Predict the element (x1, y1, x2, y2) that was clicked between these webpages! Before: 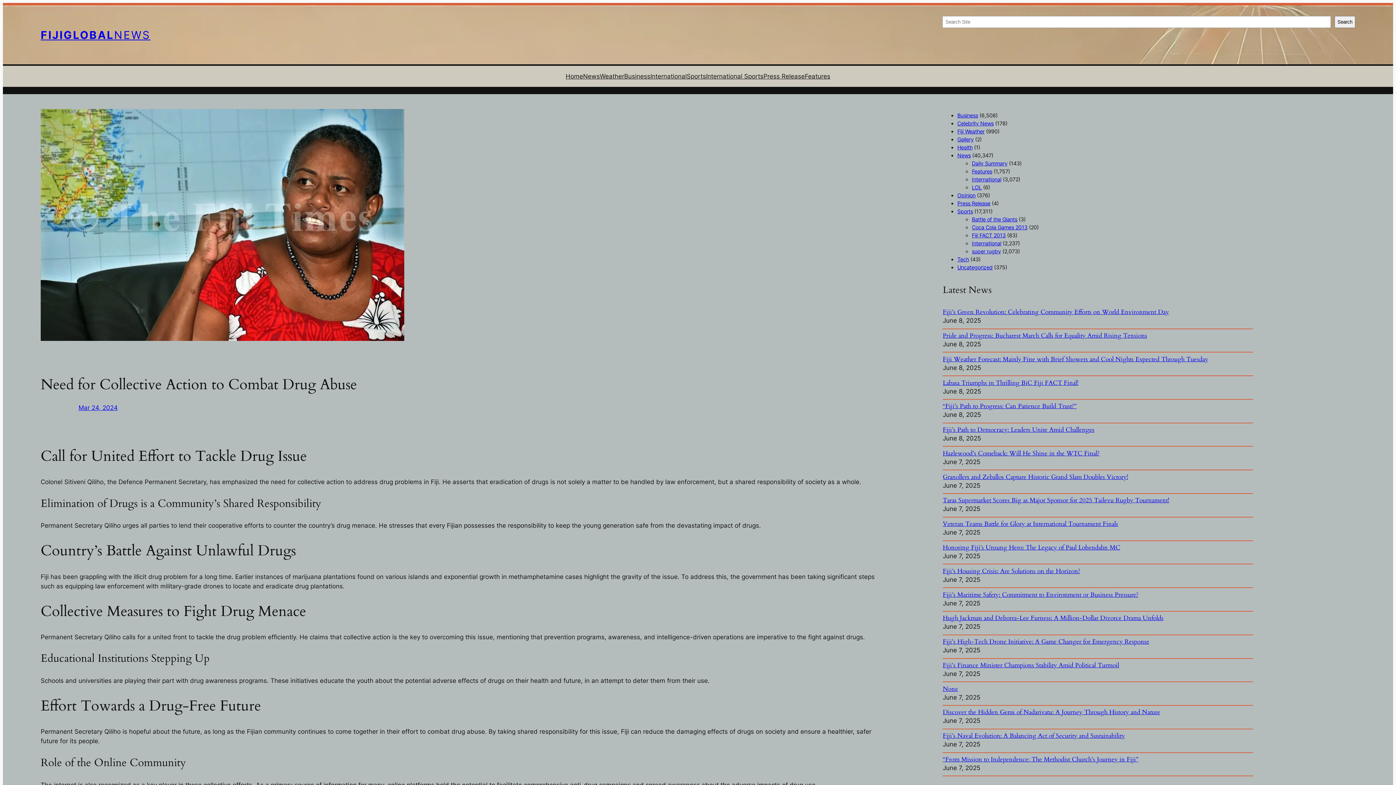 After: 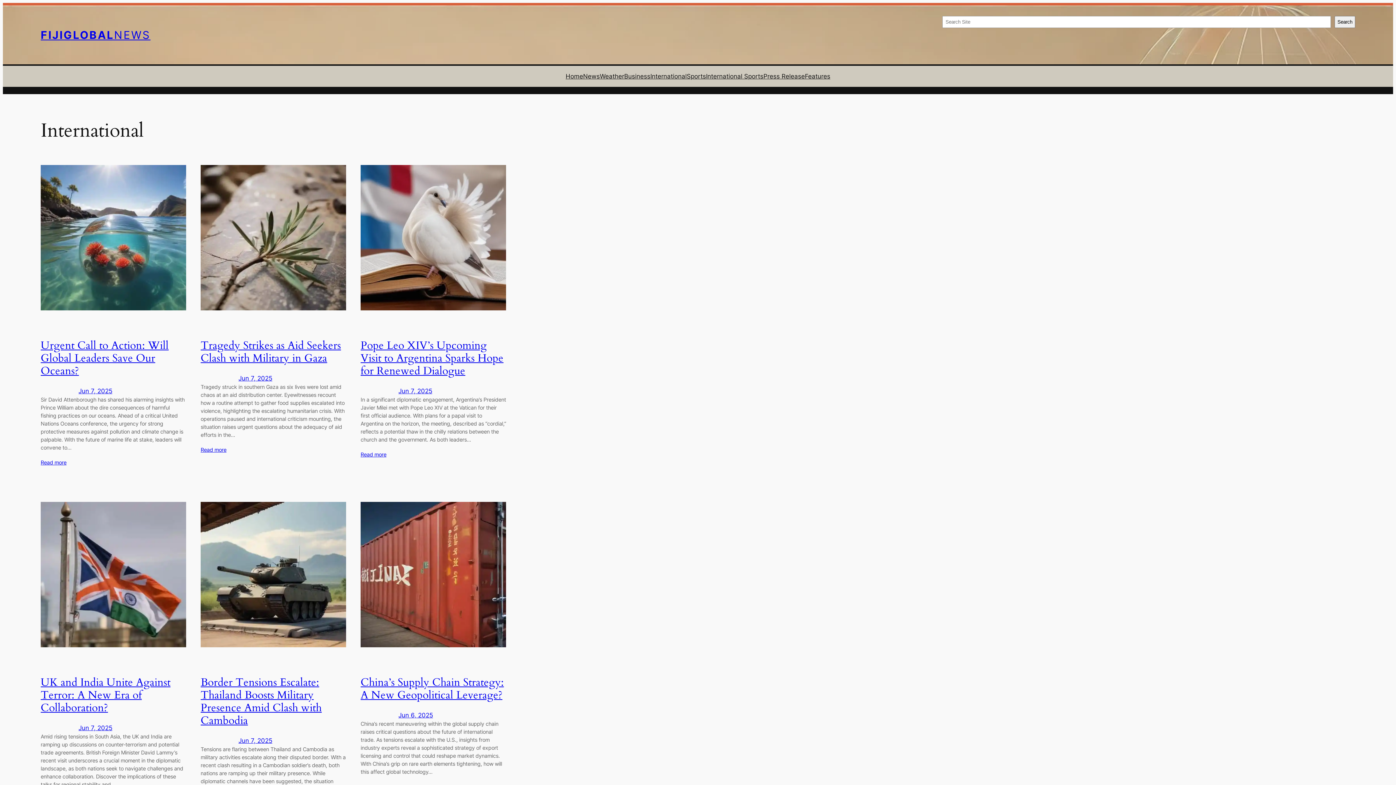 Action: label: International bbox: (972, 240, 1001, 246)